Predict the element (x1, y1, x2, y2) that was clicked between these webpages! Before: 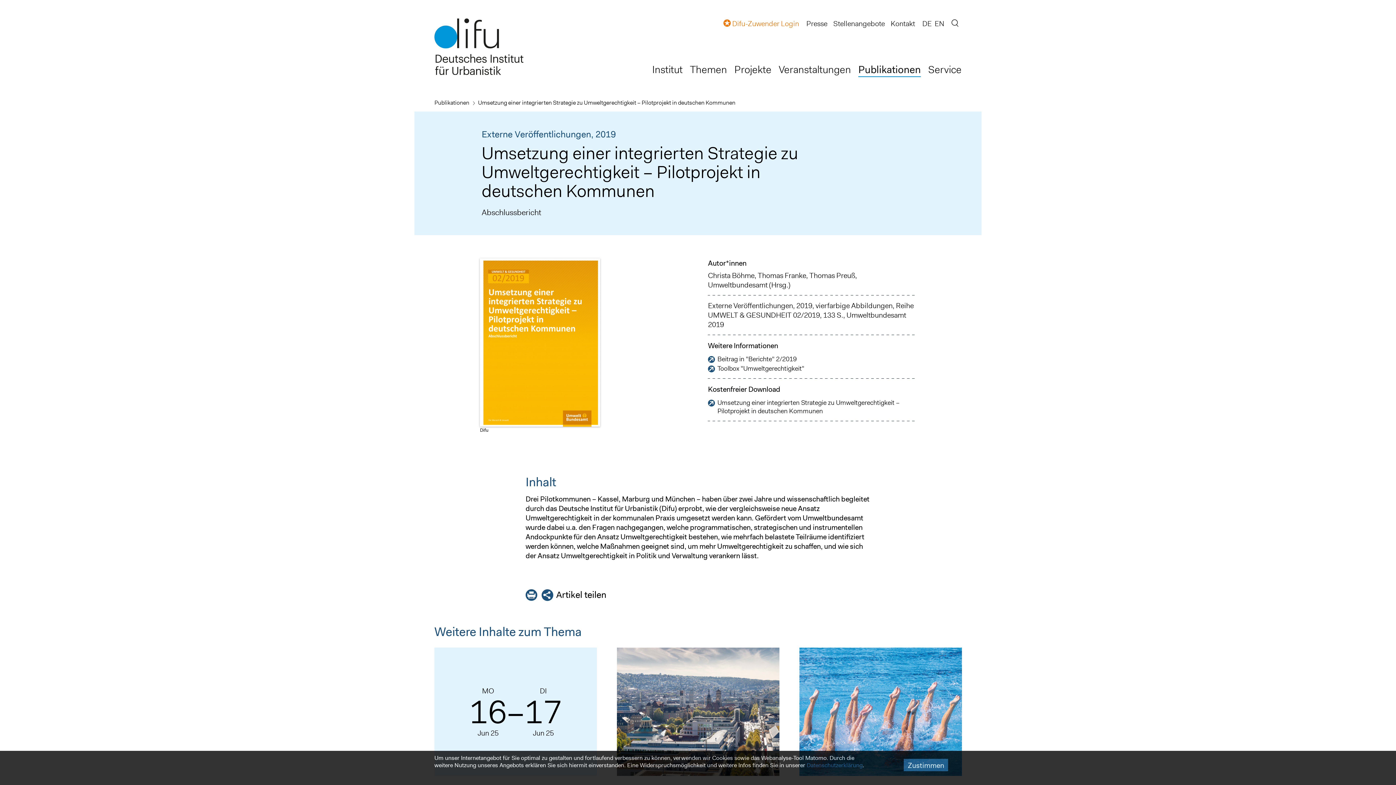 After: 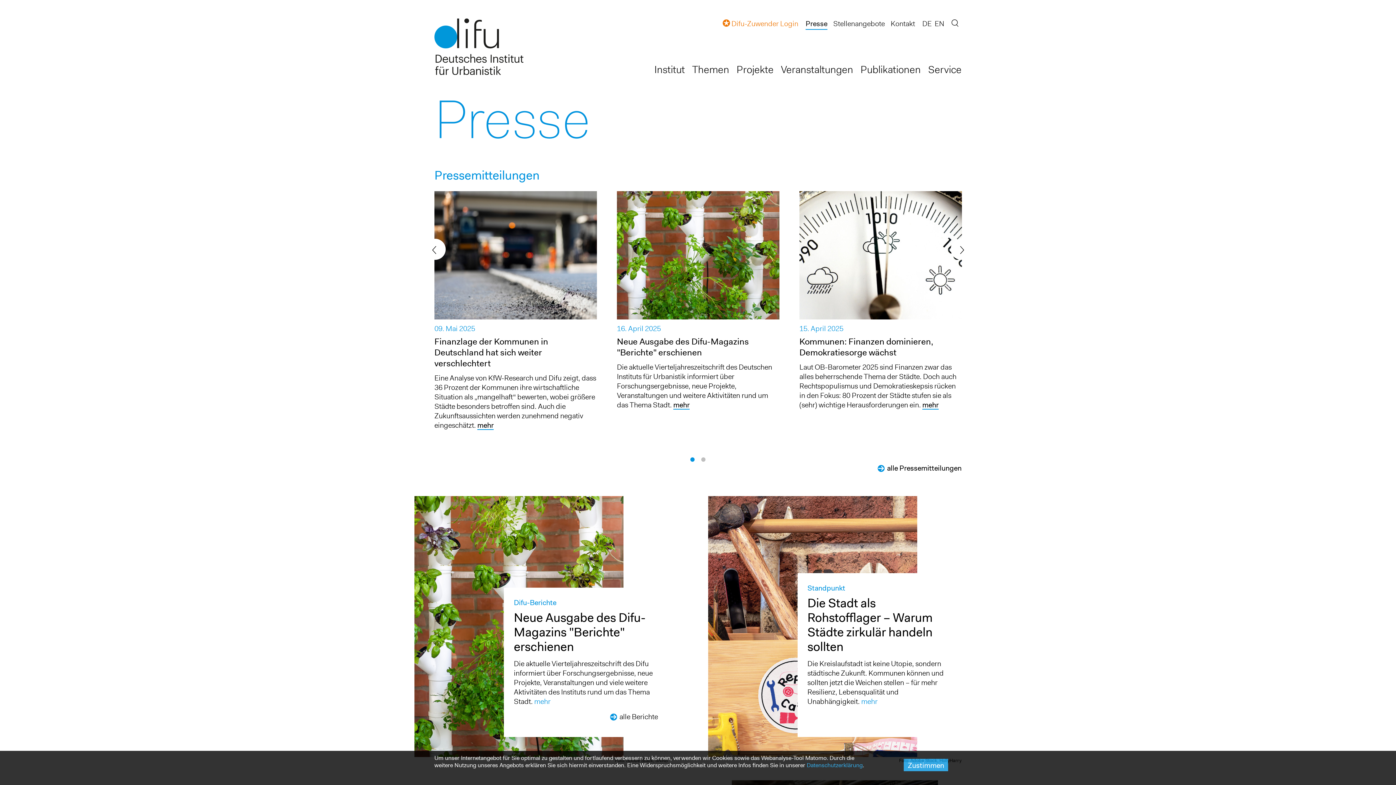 Action: bbox: (806, 17, 827, 29) label: Presse